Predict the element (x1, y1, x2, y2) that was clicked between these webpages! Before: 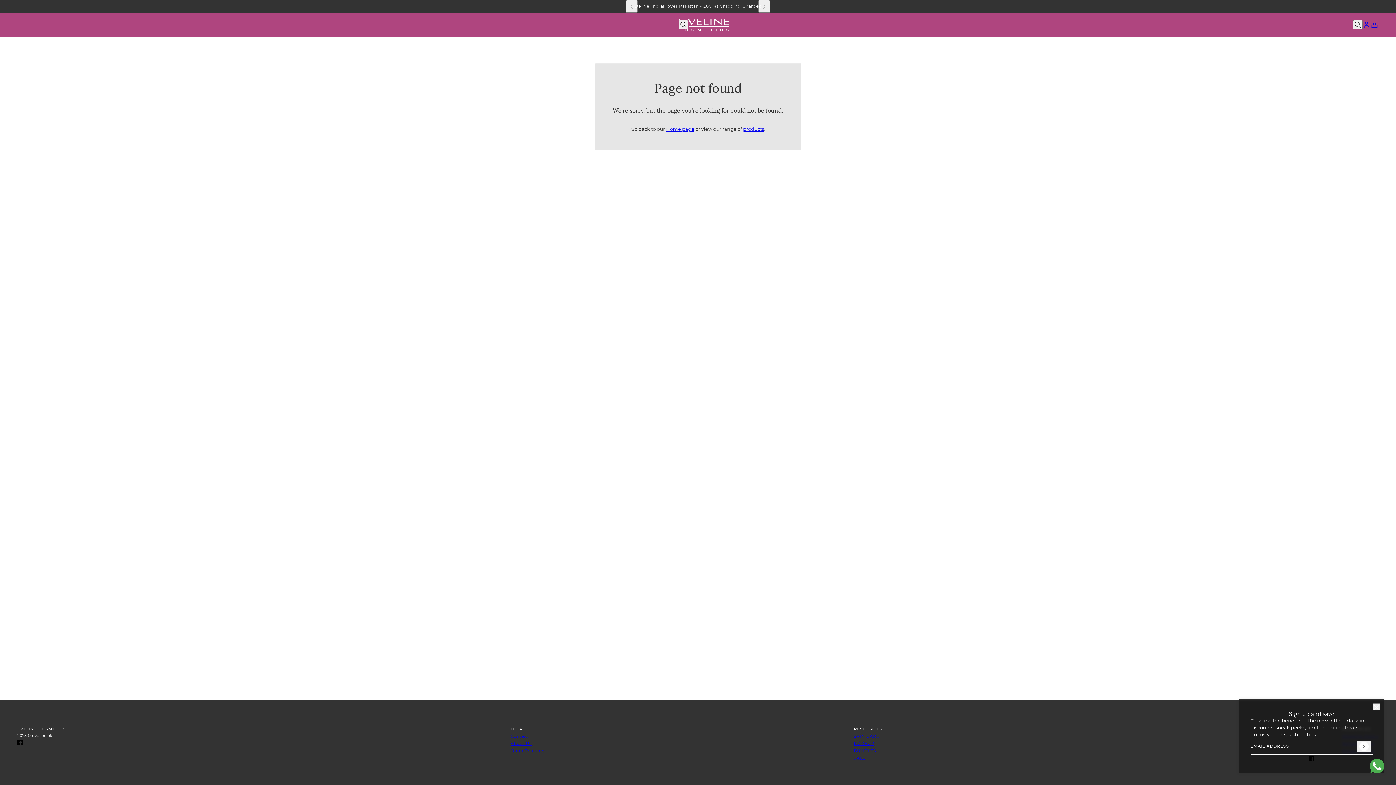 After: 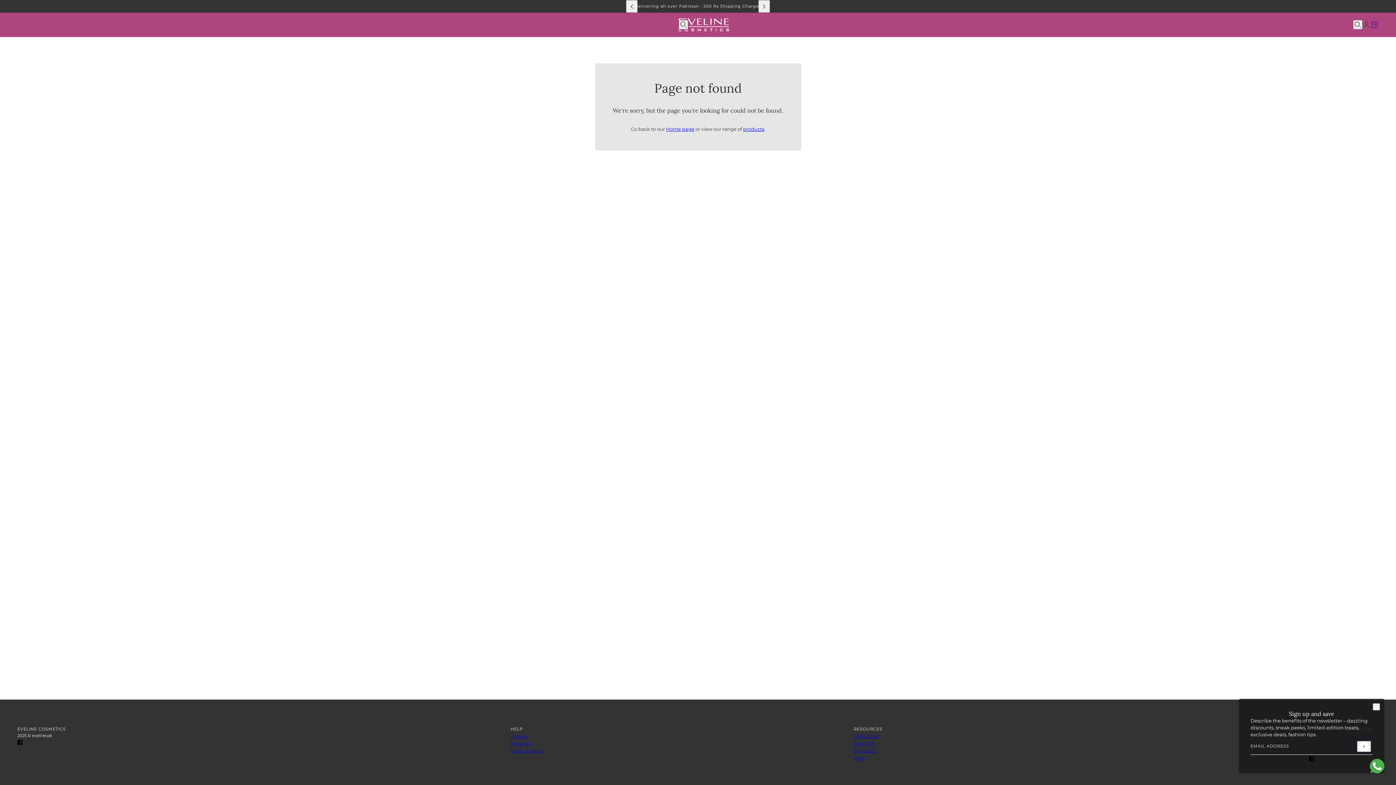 Action: bbox: (1362, 20, 1370, 28) label: Account